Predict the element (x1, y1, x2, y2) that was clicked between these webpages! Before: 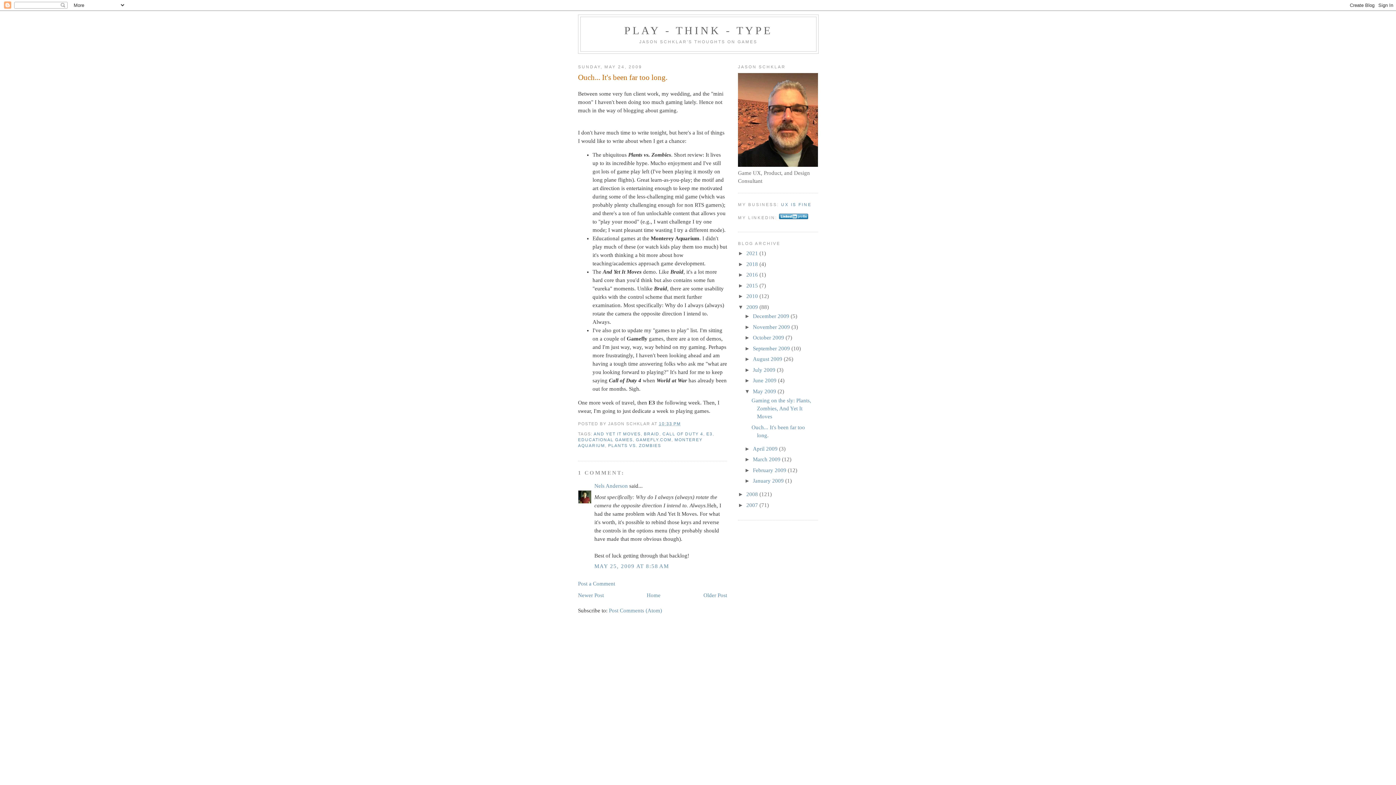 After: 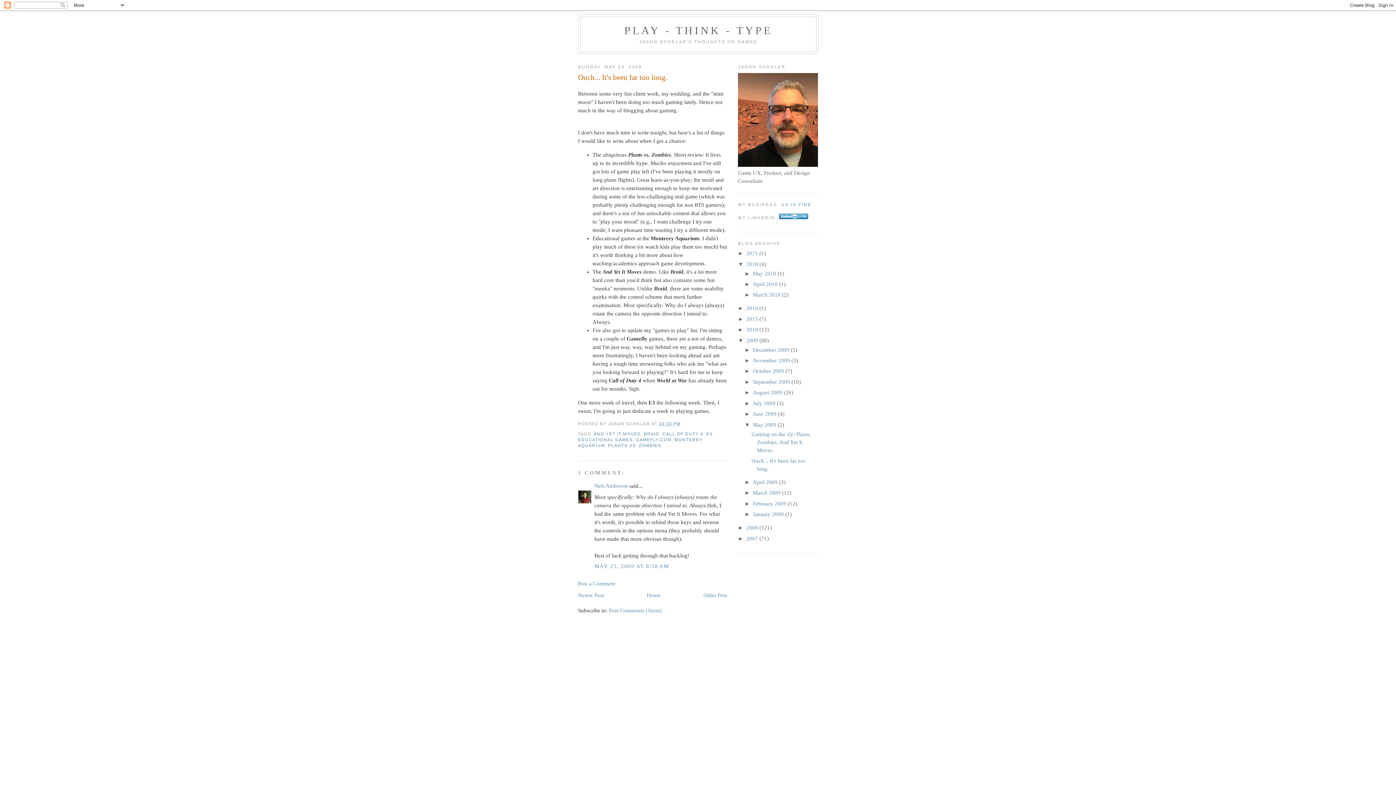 Action: label: ►   bbox: (738, 261, 746, 267)